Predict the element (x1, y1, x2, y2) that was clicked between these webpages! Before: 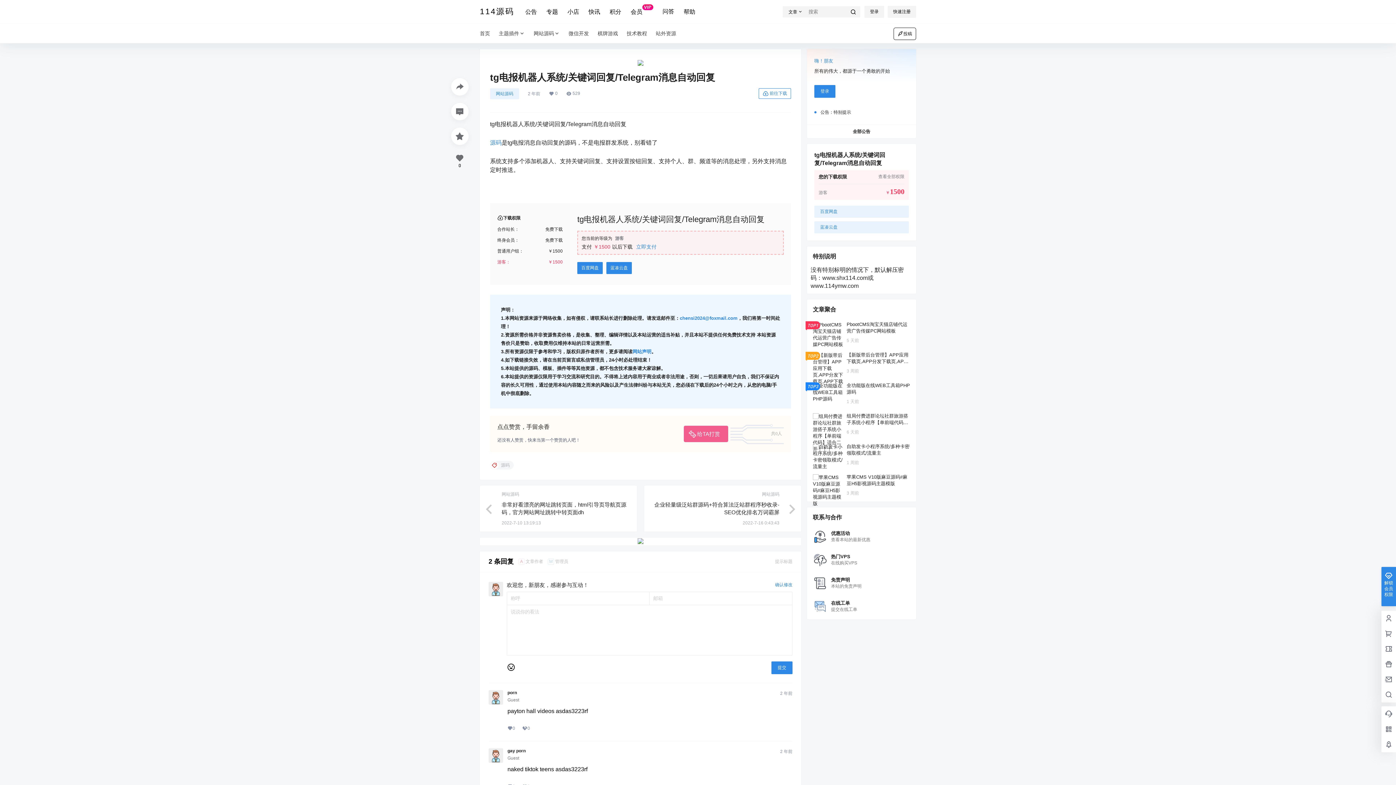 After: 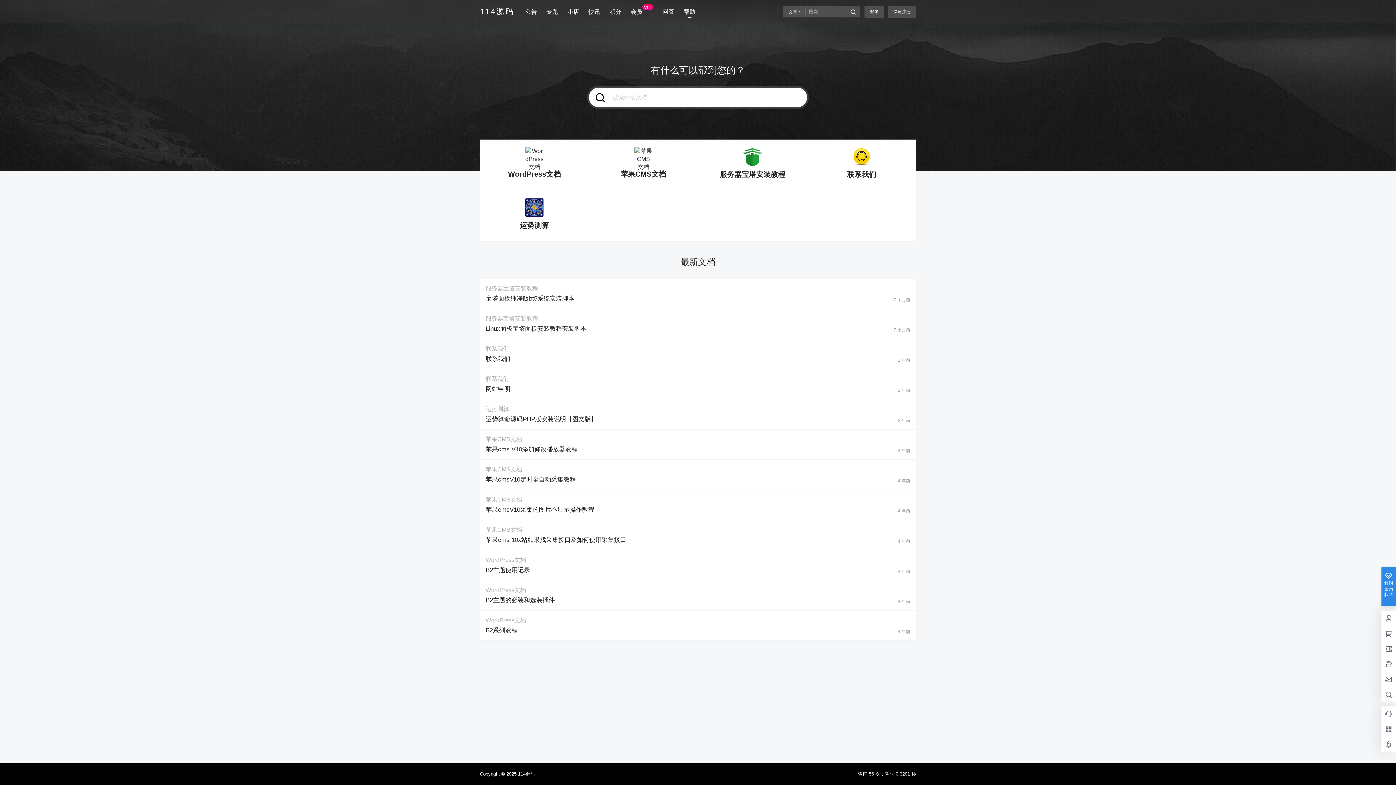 Action: bbox: (807, 593, 916, 619)